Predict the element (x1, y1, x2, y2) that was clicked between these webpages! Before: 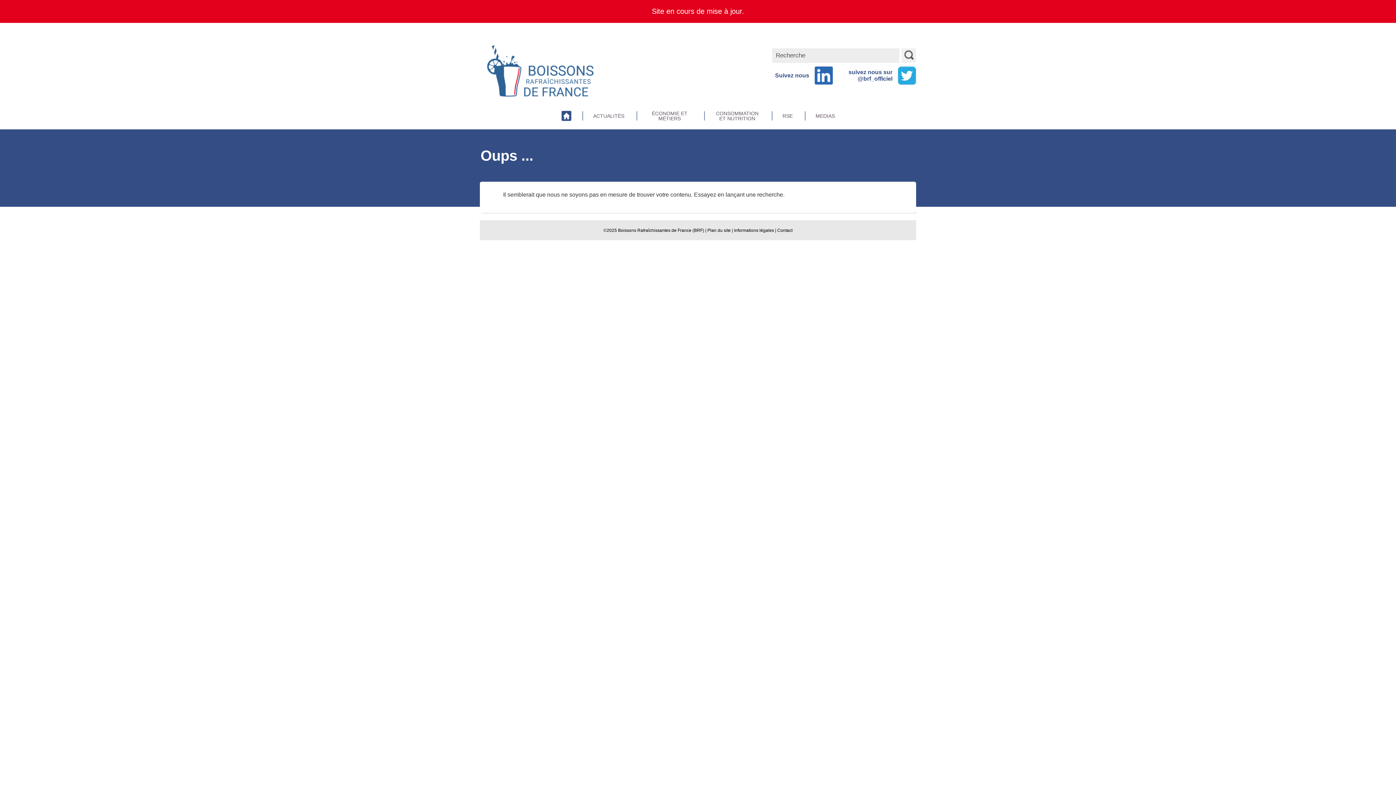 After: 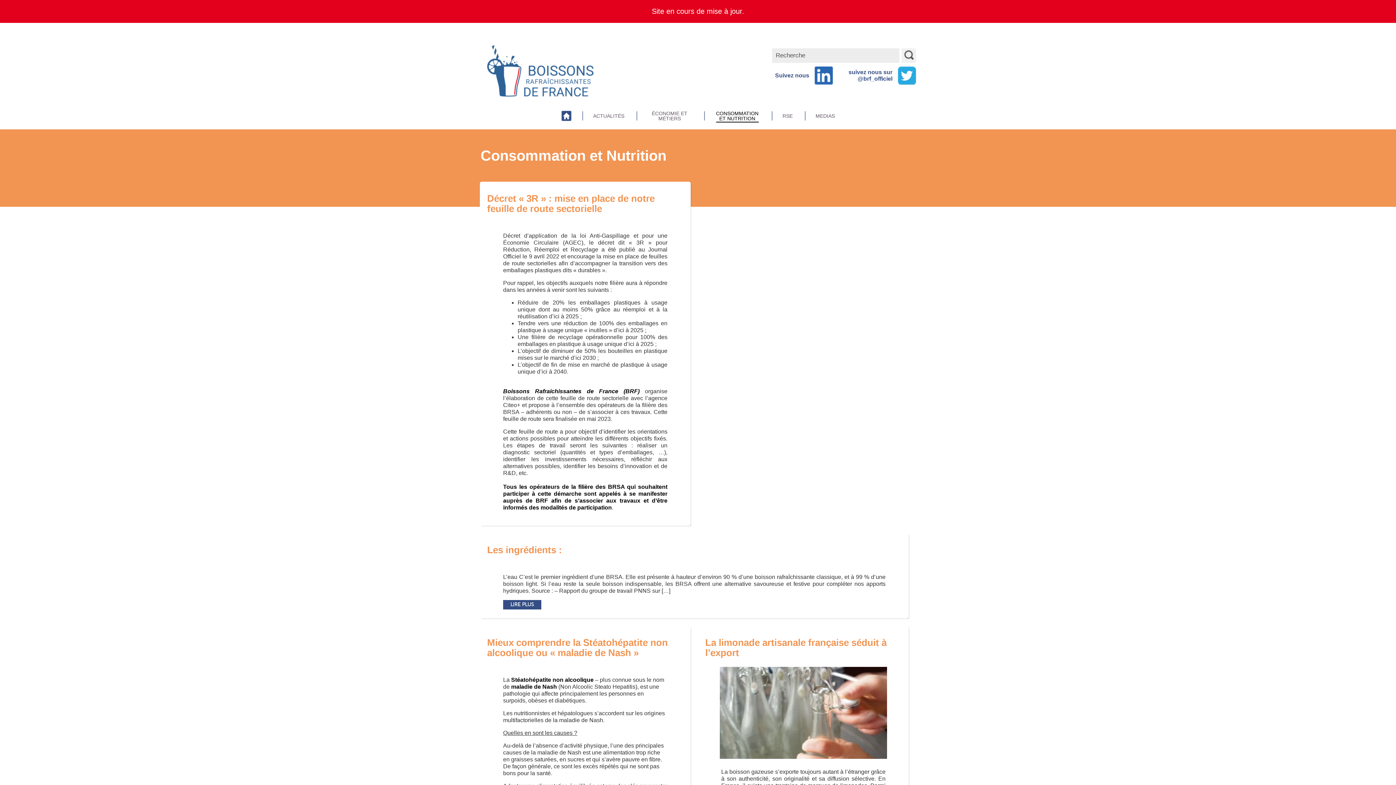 Action: label: CONSOMMATION ET NUTRITION bbox: (716, 105, 758, 127)